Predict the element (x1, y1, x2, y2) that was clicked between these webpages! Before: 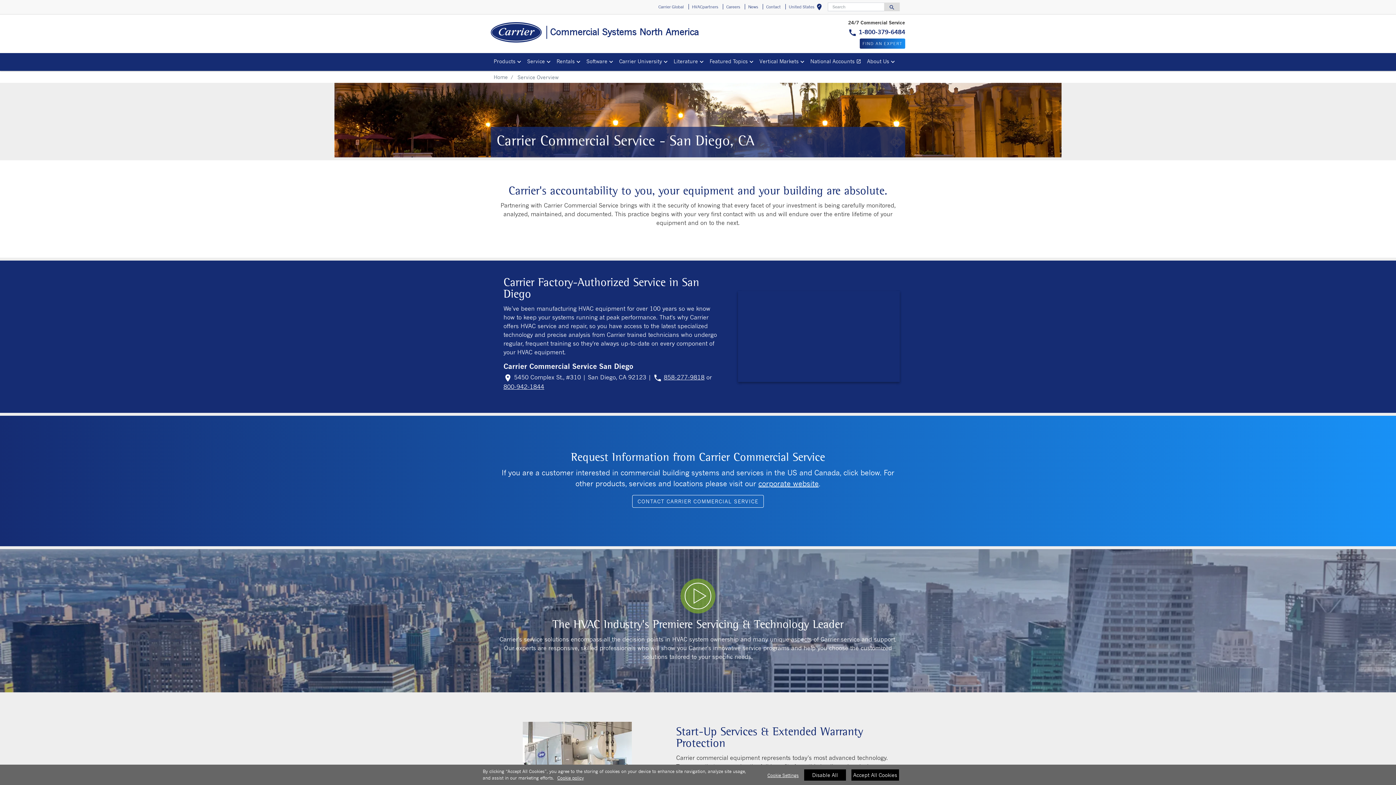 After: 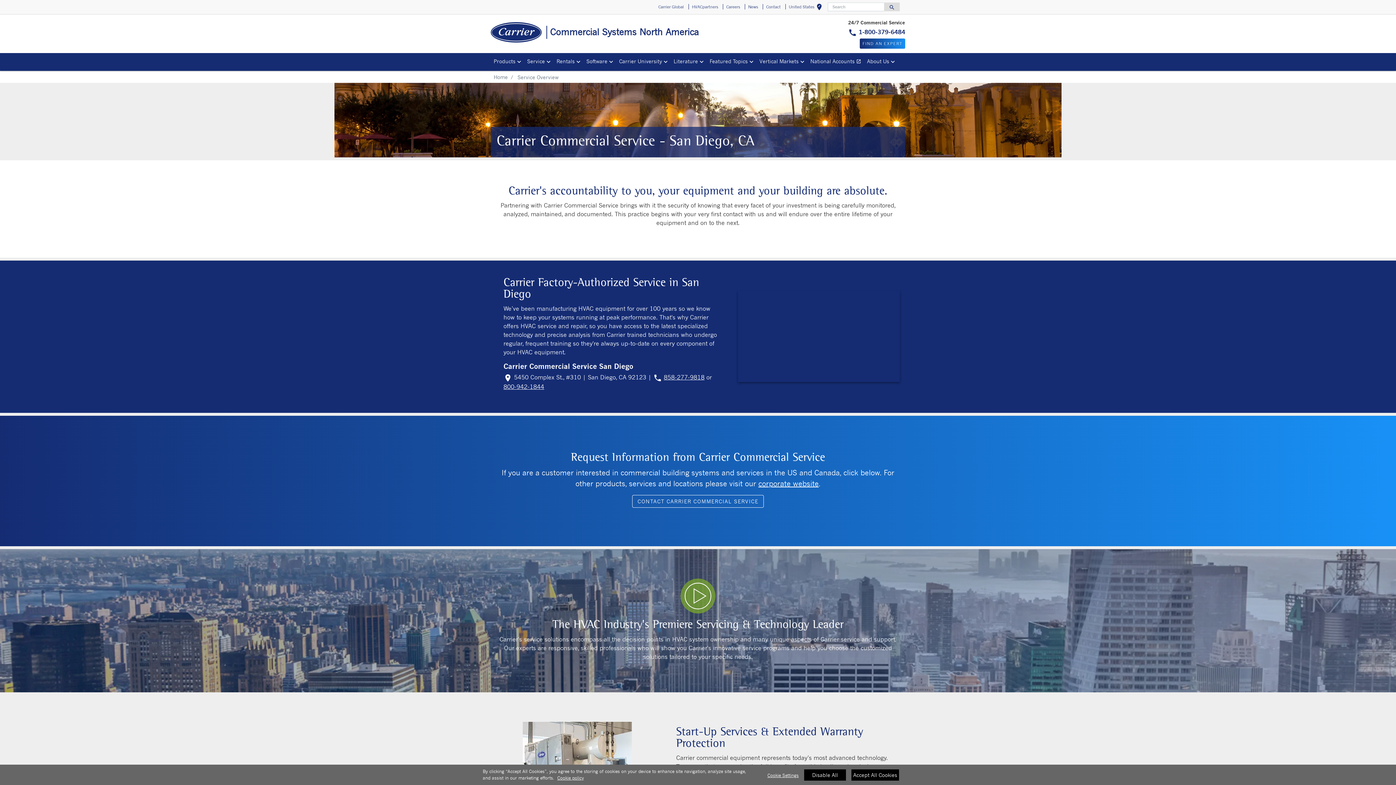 Action: label: Software bbox: (583, 56, 616, 67)